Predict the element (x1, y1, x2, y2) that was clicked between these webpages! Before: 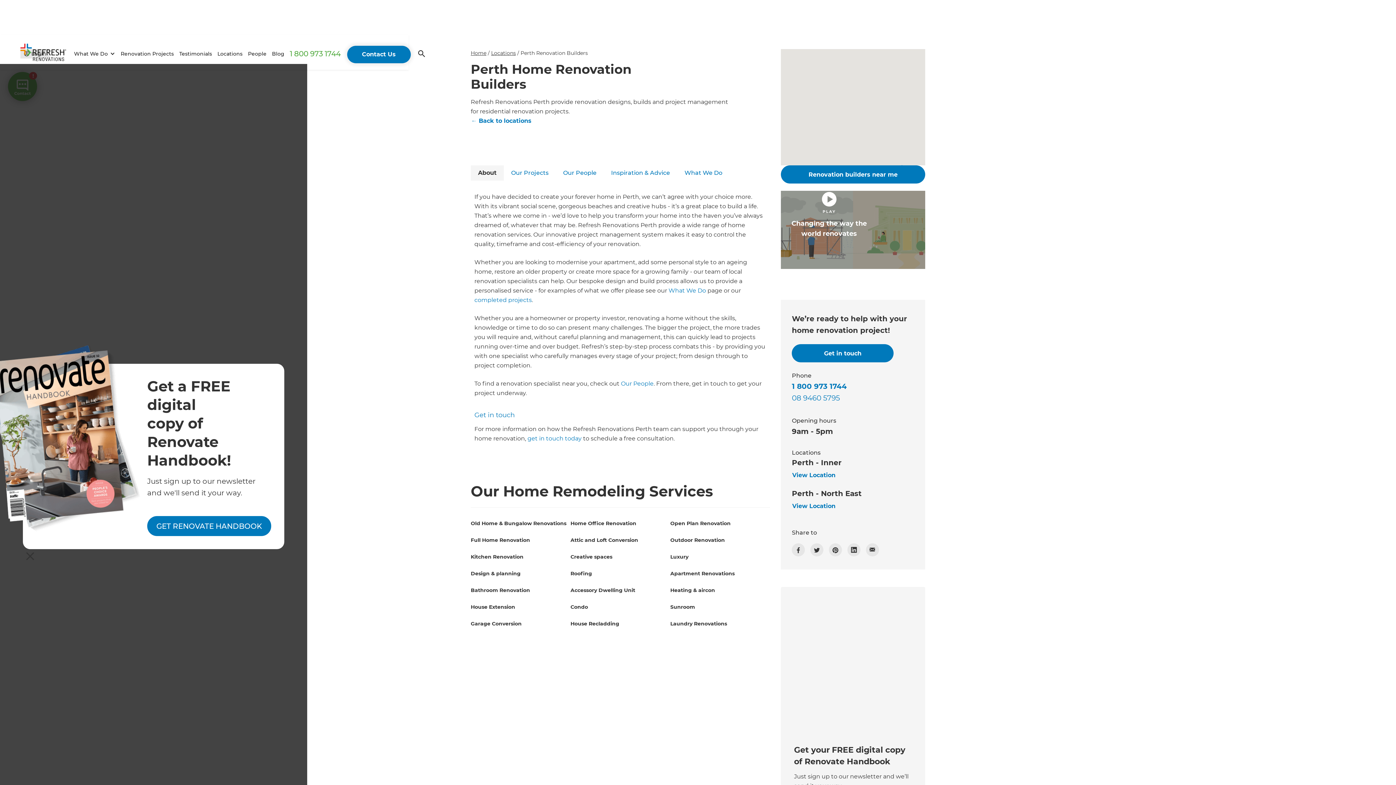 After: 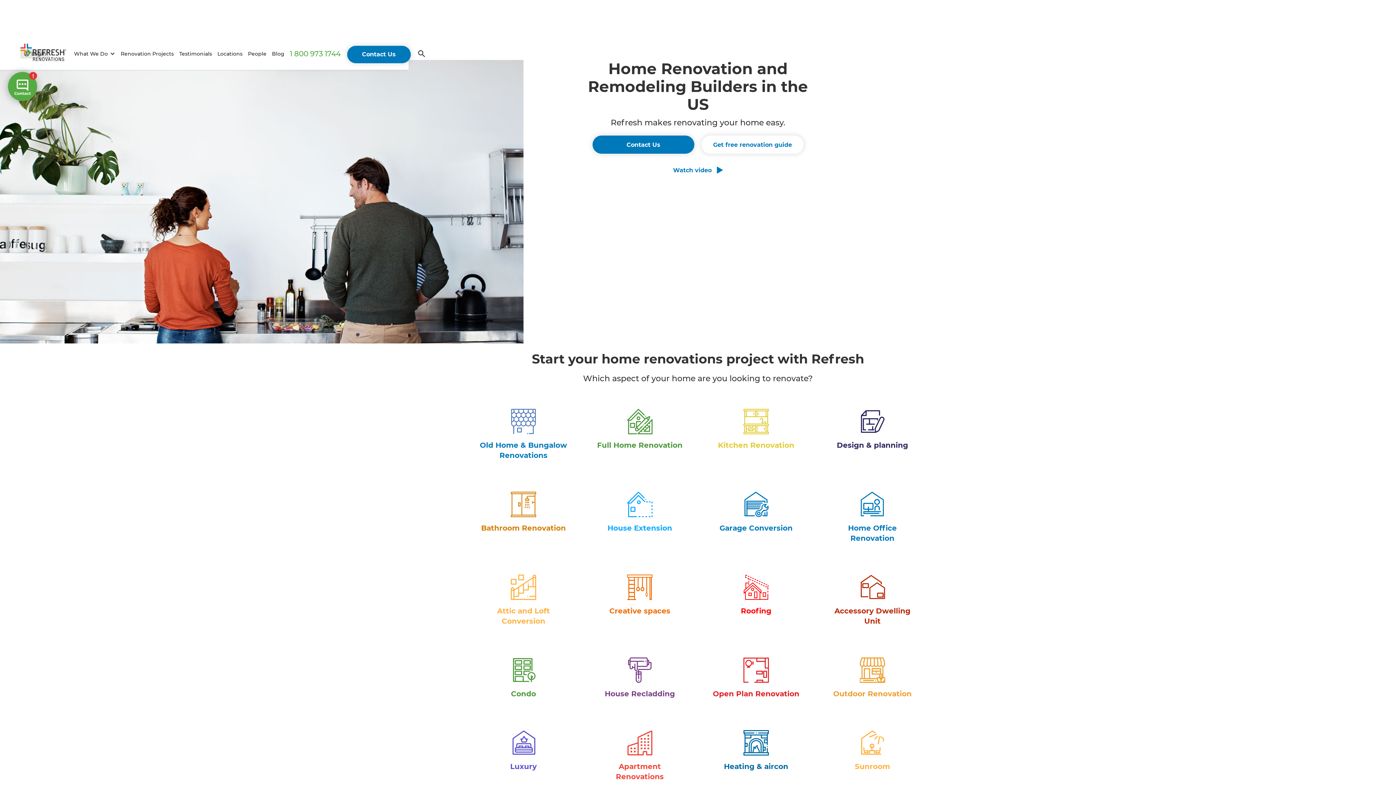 Action: bbox: (470, 49, 486, 56) label: Home